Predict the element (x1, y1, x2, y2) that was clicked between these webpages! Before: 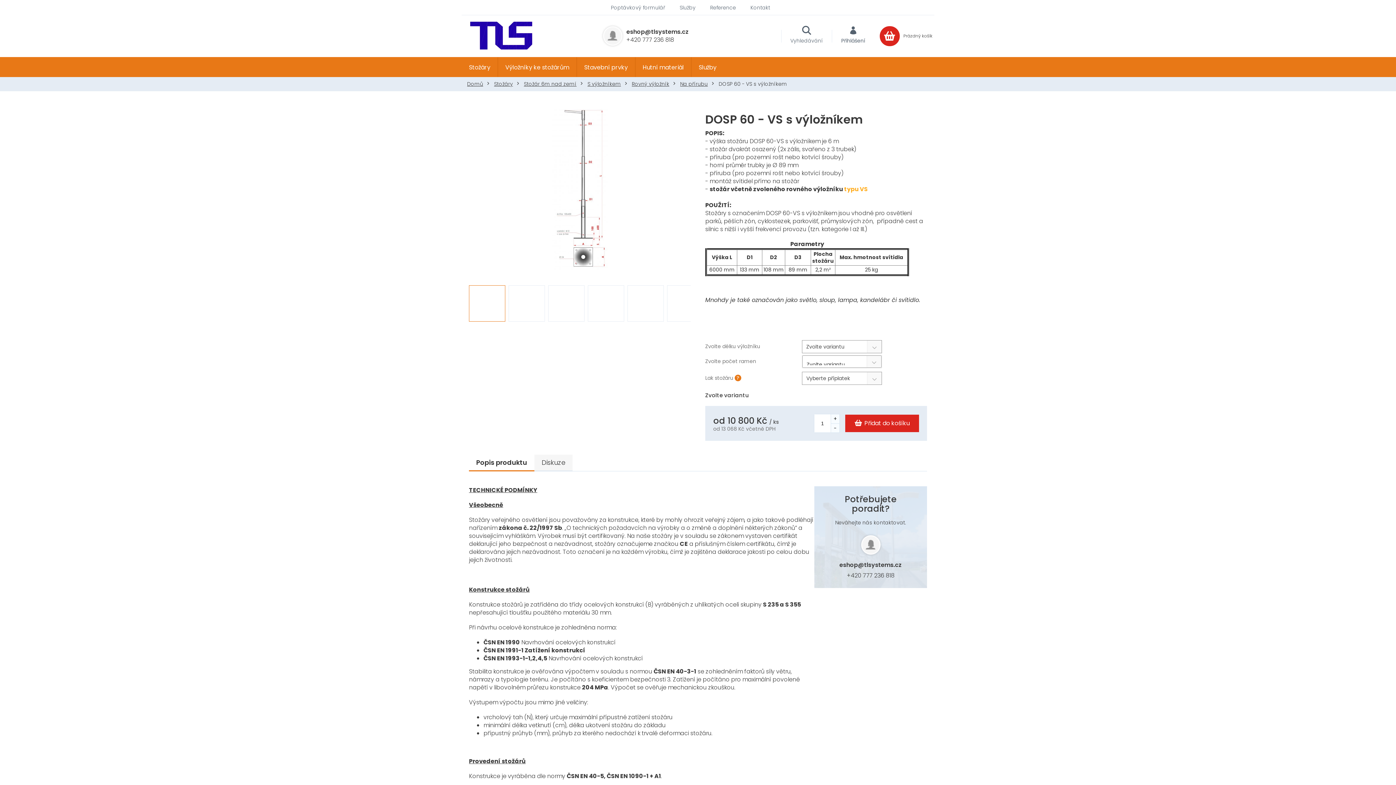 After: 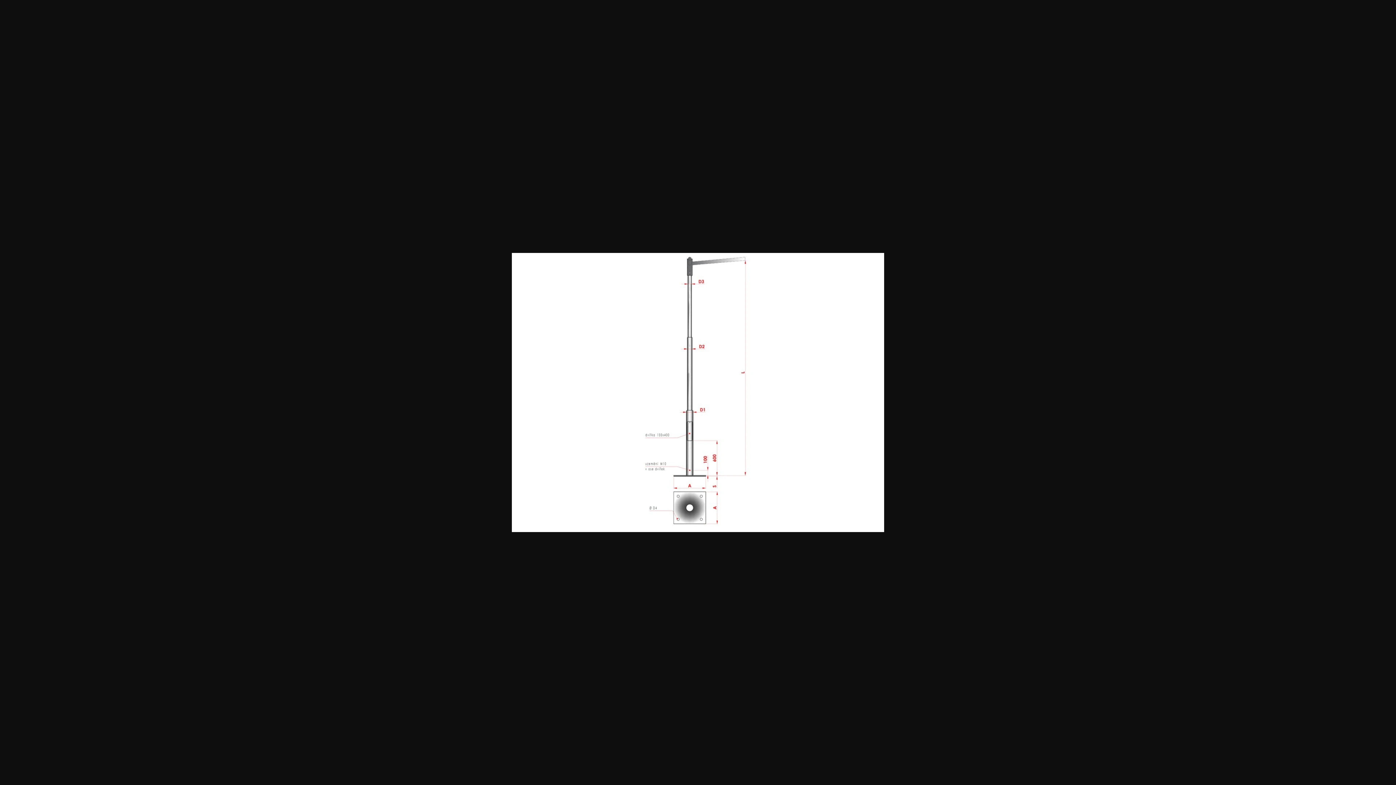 Action: bbox: (508, 285, 545, 321)